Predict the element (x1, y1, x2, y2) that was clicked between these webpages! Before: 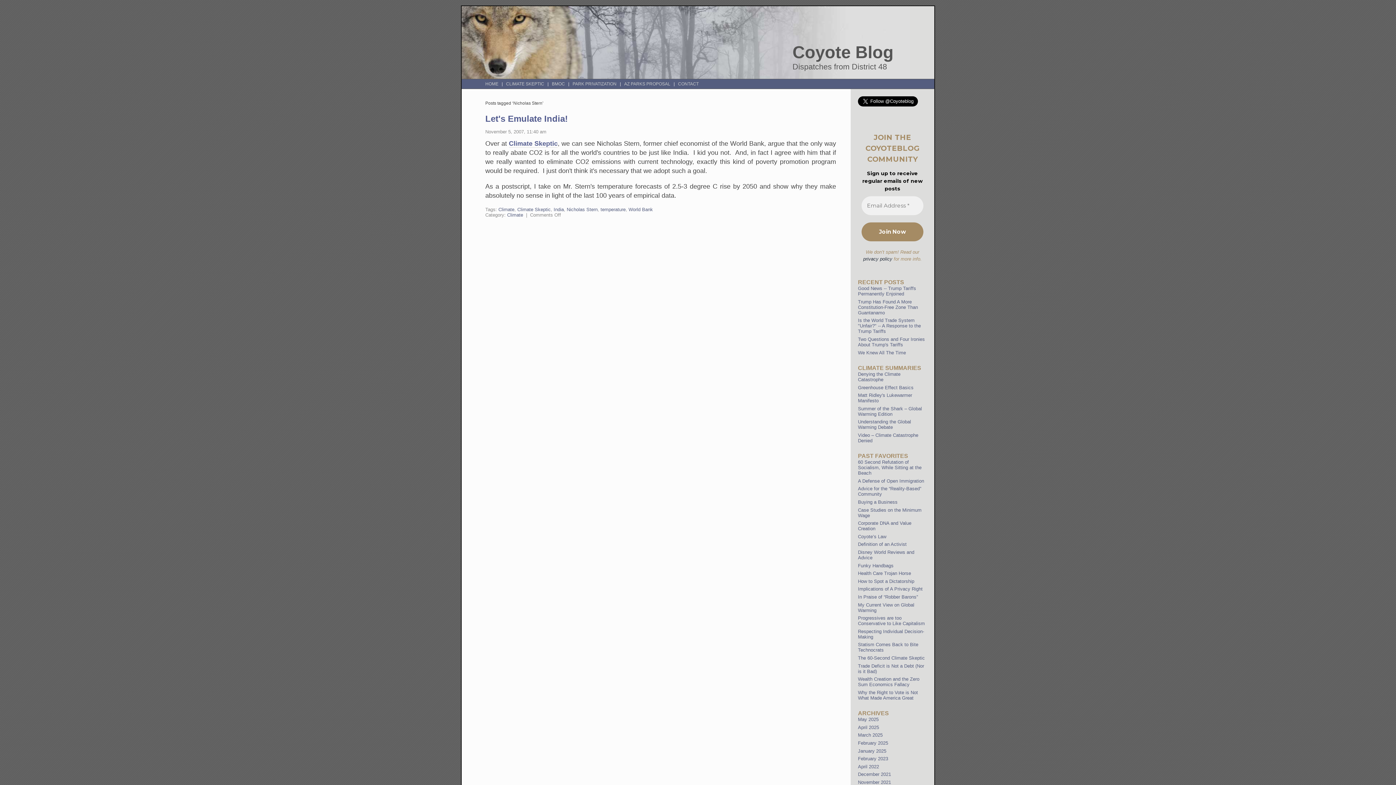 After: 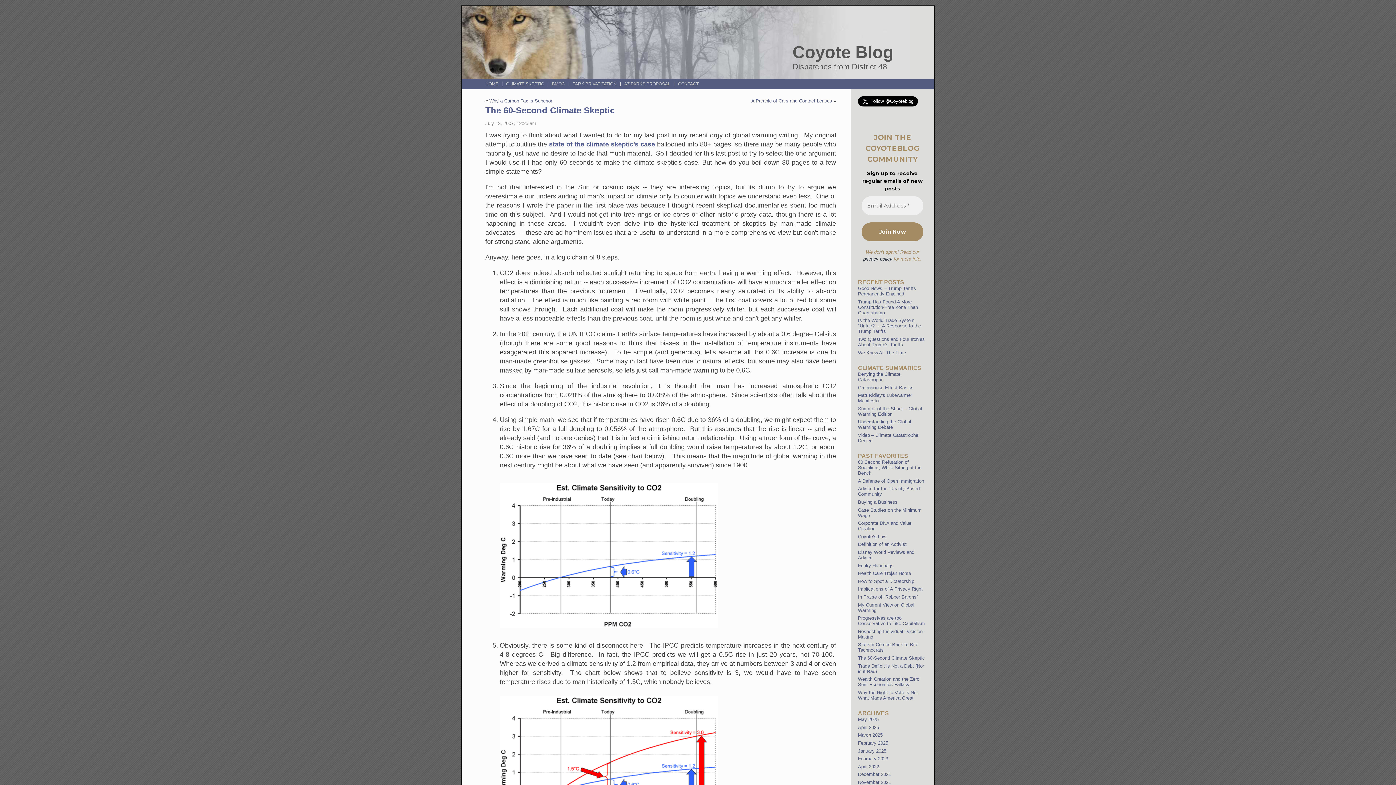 Action: bbox: (858, 655, 925, 661) label: The 60-Second Climate Skeptic